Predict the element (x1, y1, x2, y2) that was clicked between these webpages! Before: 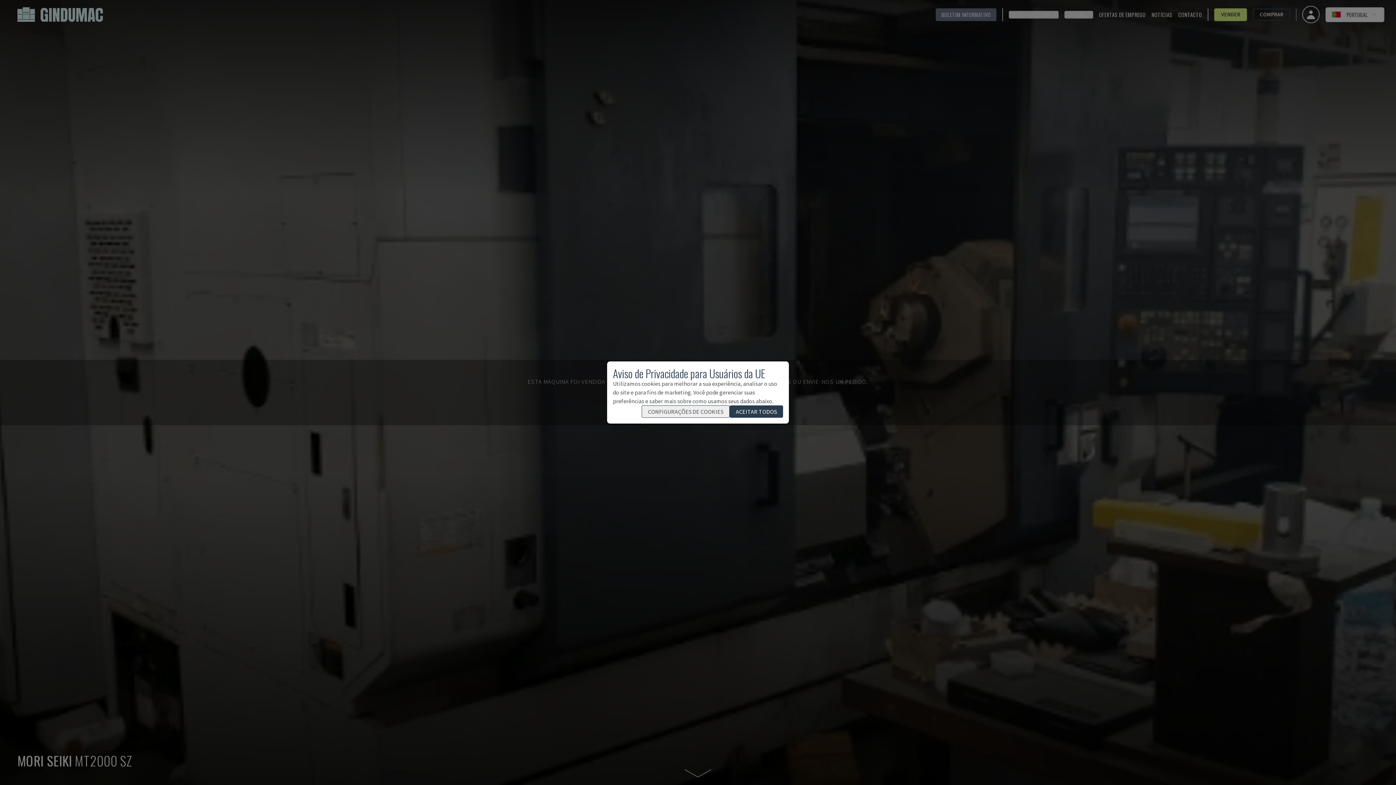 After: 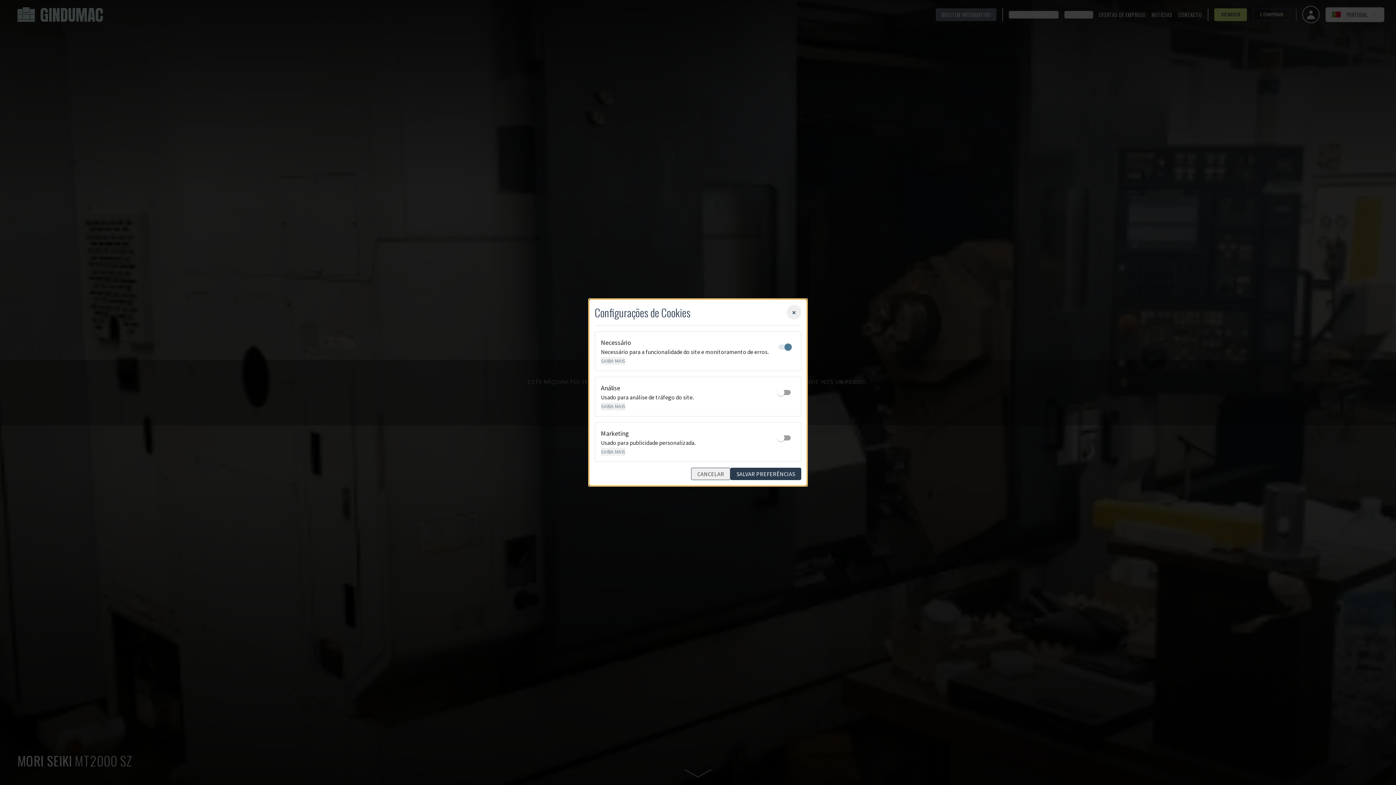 Action: label: CONFIGURAÇÕES DE COOKIES bbox: (641, 405, 729, 418)